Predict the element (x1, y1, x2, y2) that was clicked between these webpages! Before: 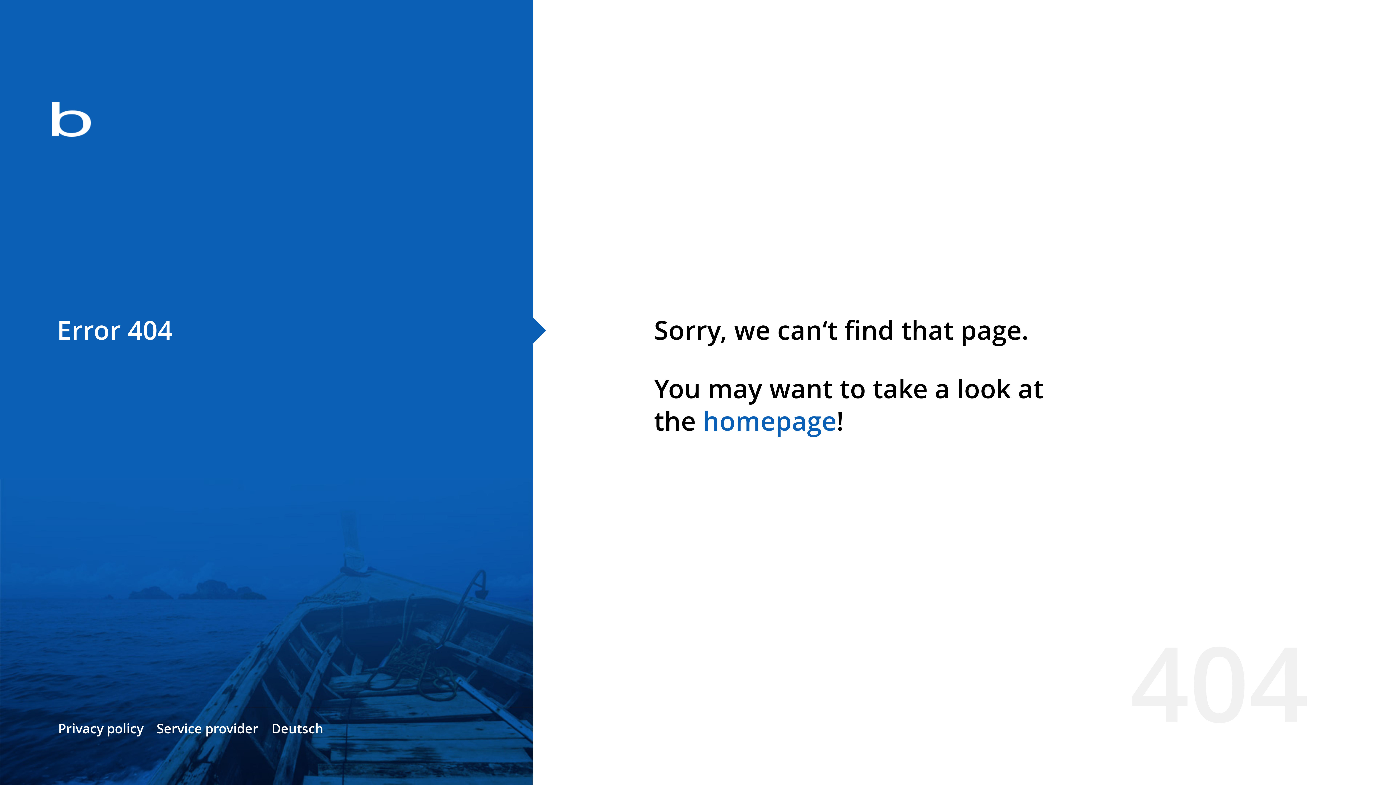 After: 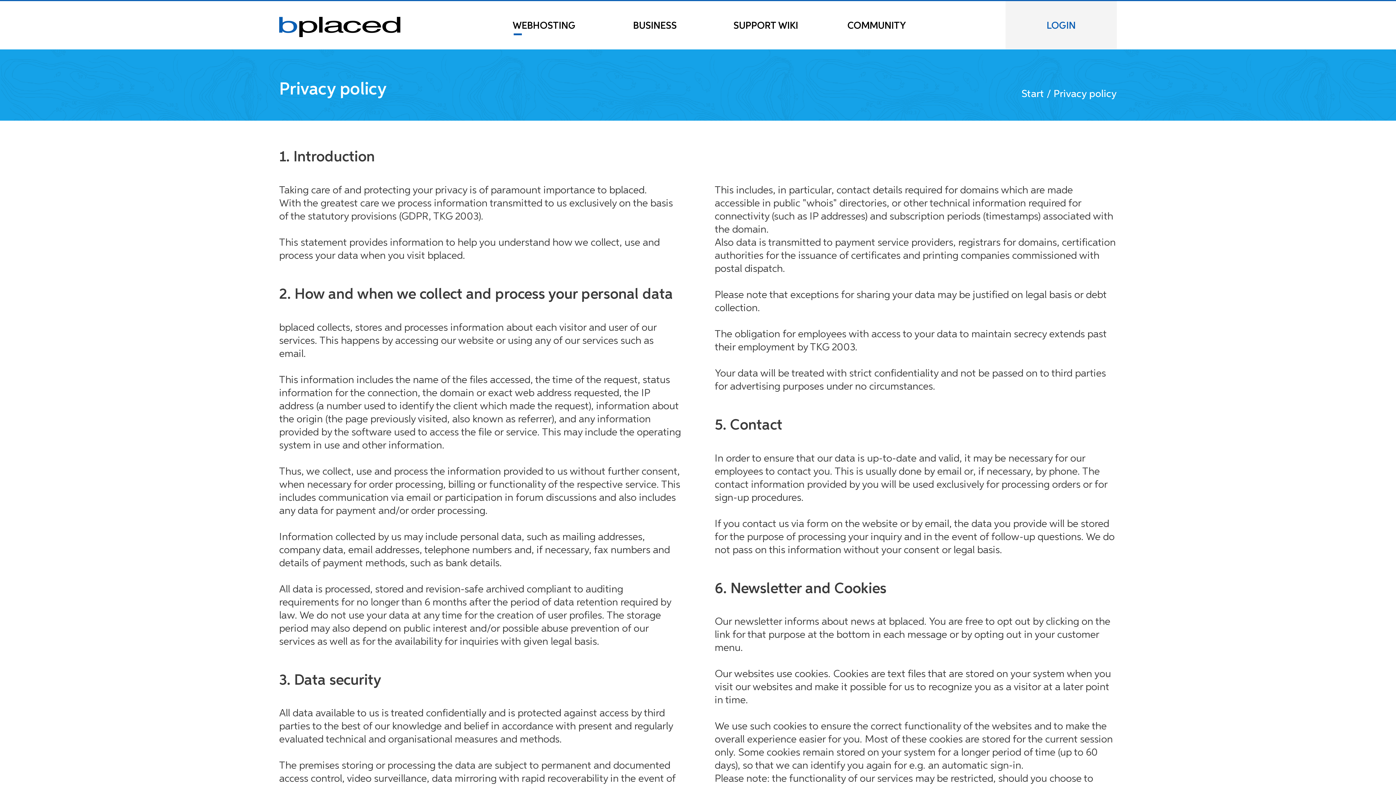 Action: bbox: (58, 720, 143, 737) label: Privacy policy